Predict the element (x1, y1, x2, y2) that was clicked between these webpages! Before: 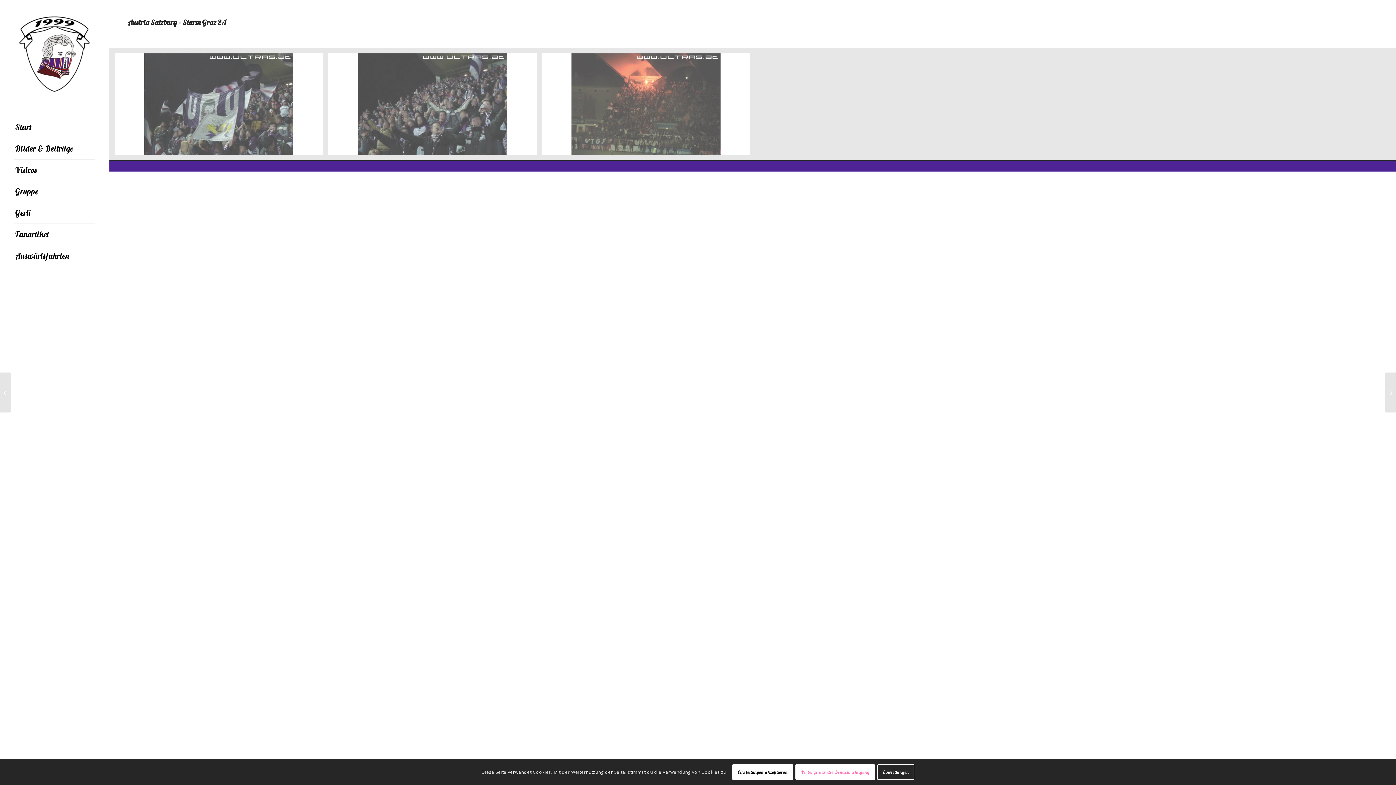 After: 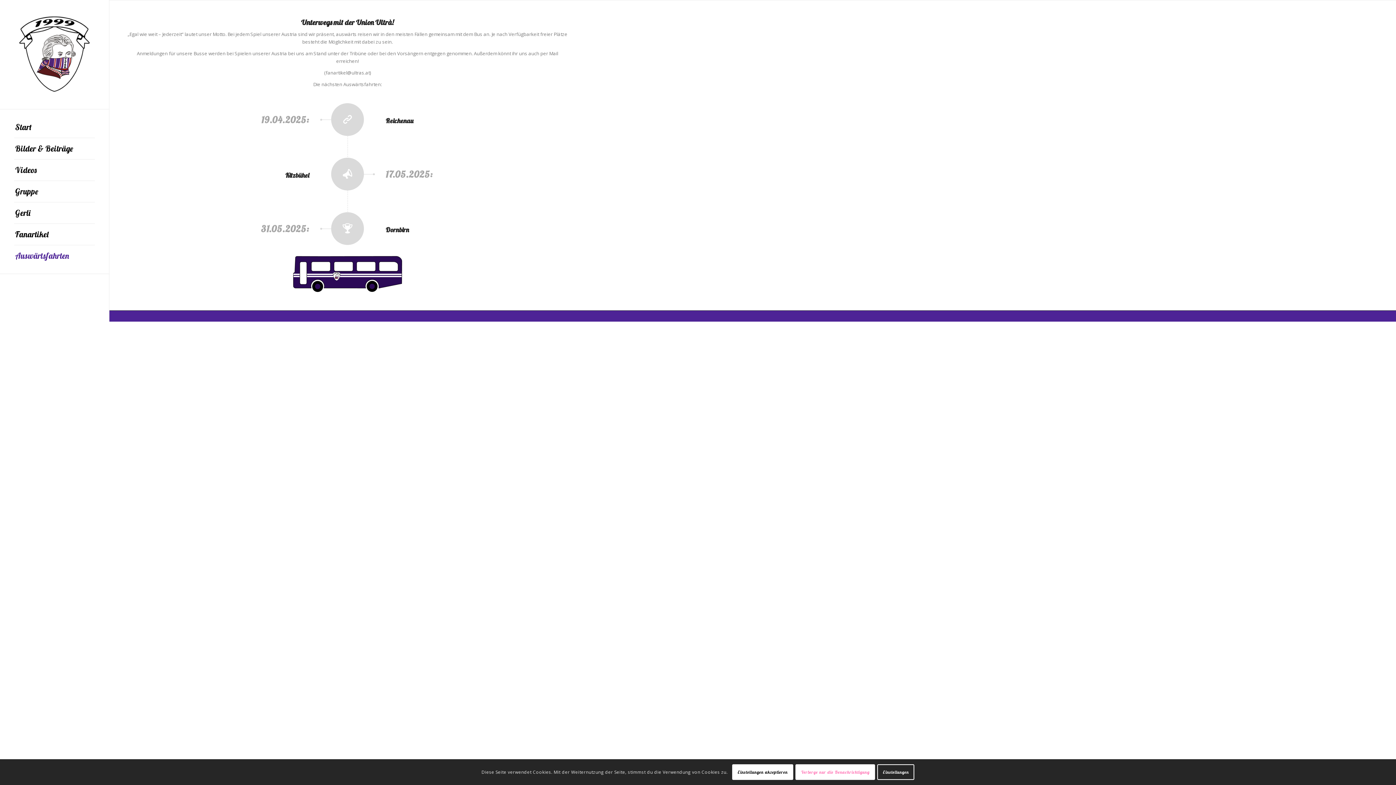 Action: bbox: (14, 245, 94, 266) label: Auswärtsfahrten